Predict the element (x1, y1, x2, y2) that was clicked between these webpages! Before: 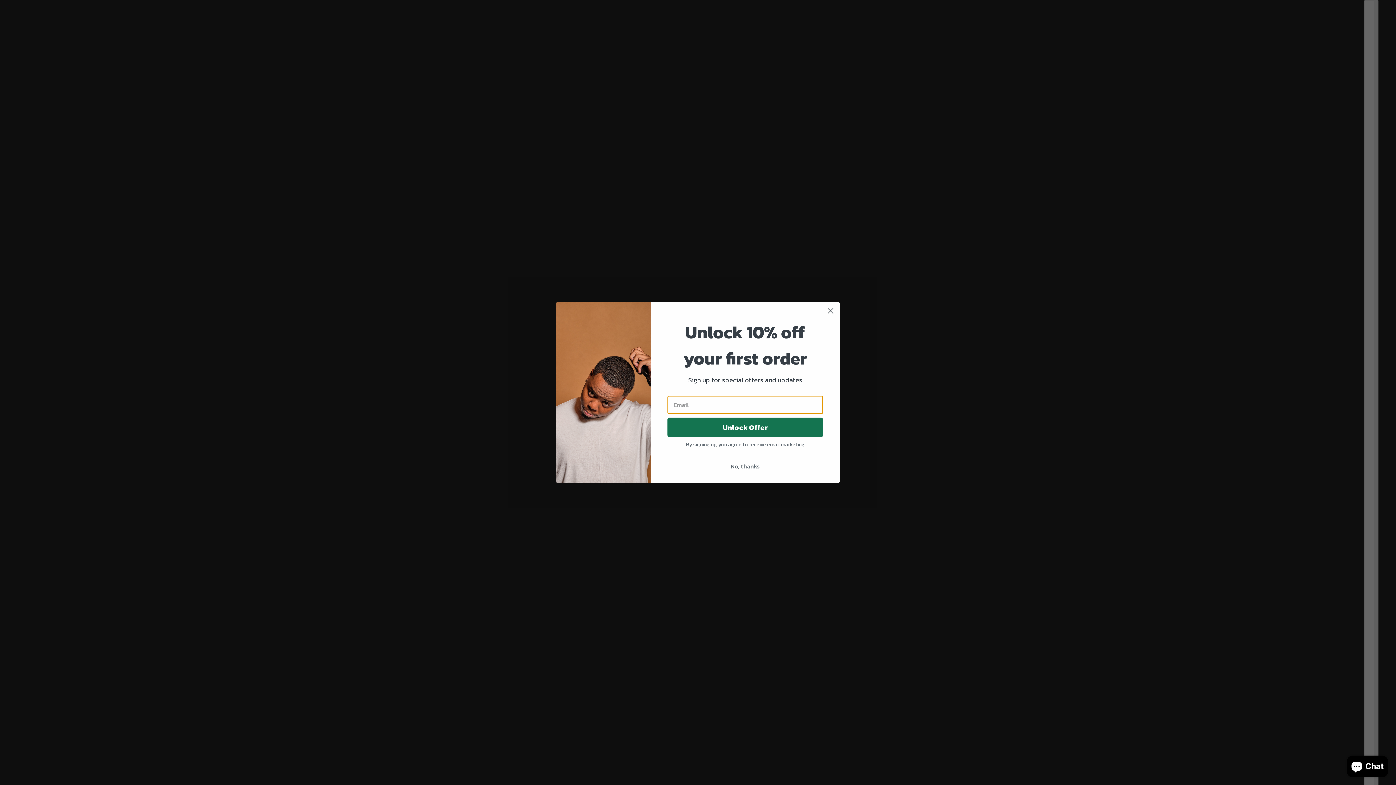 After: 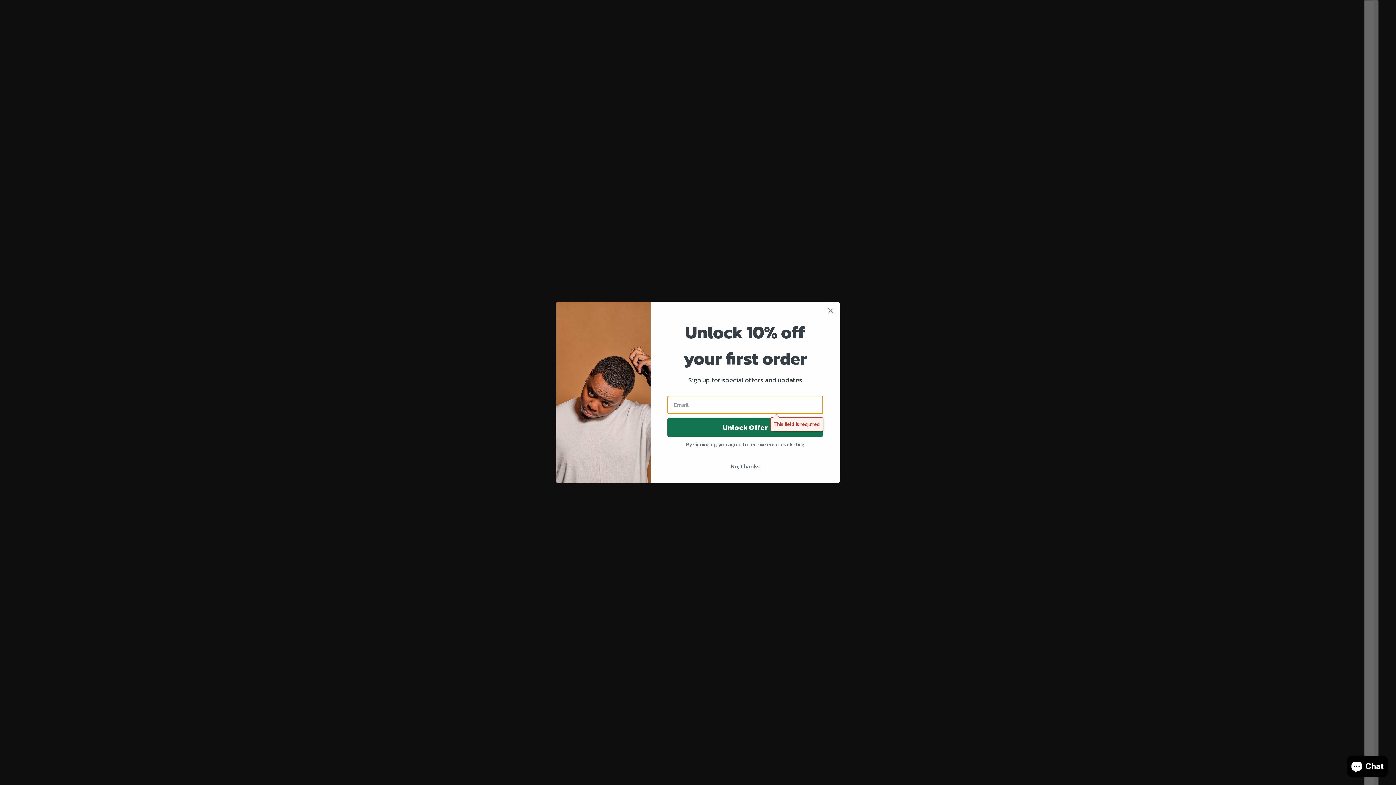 Action: bbox: (667, 417, 823, 437) label: Unlock Offer